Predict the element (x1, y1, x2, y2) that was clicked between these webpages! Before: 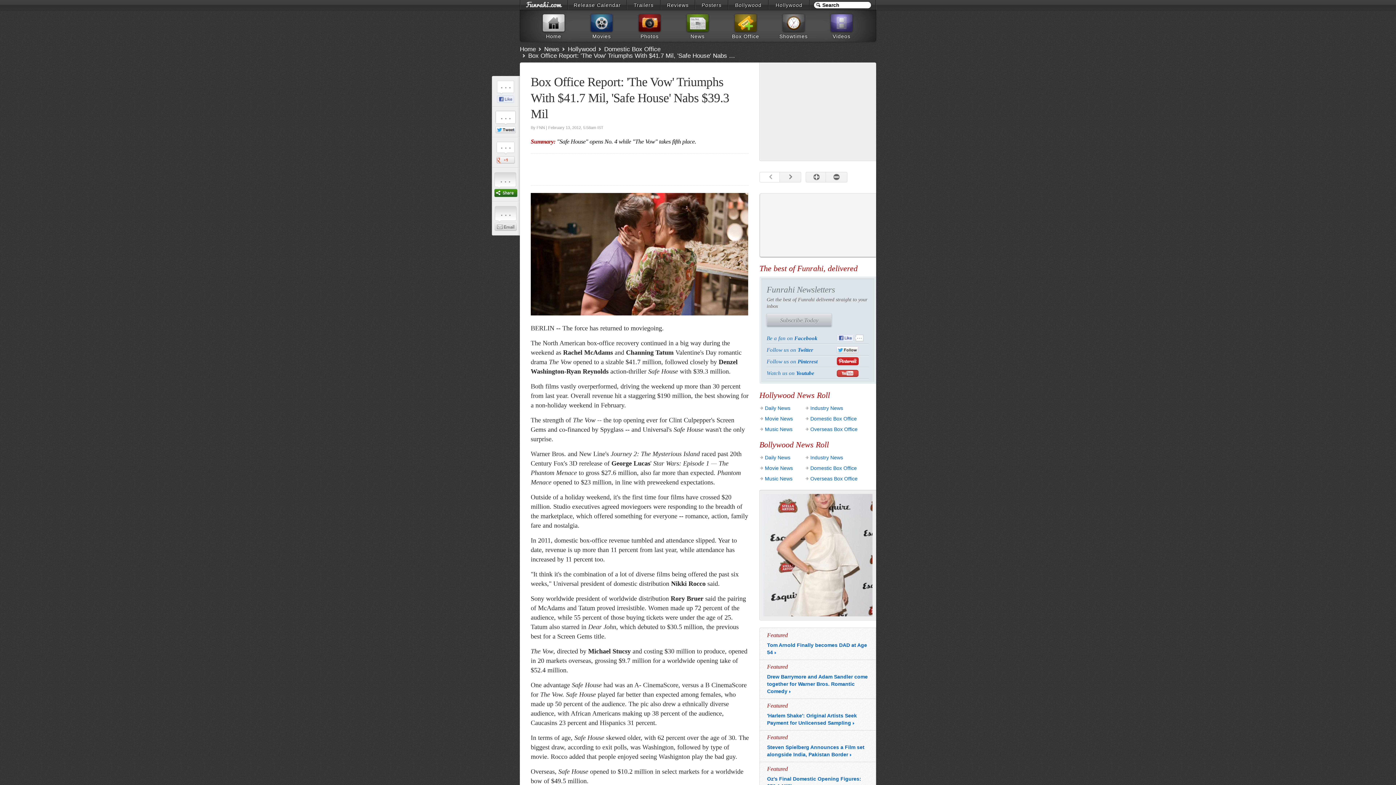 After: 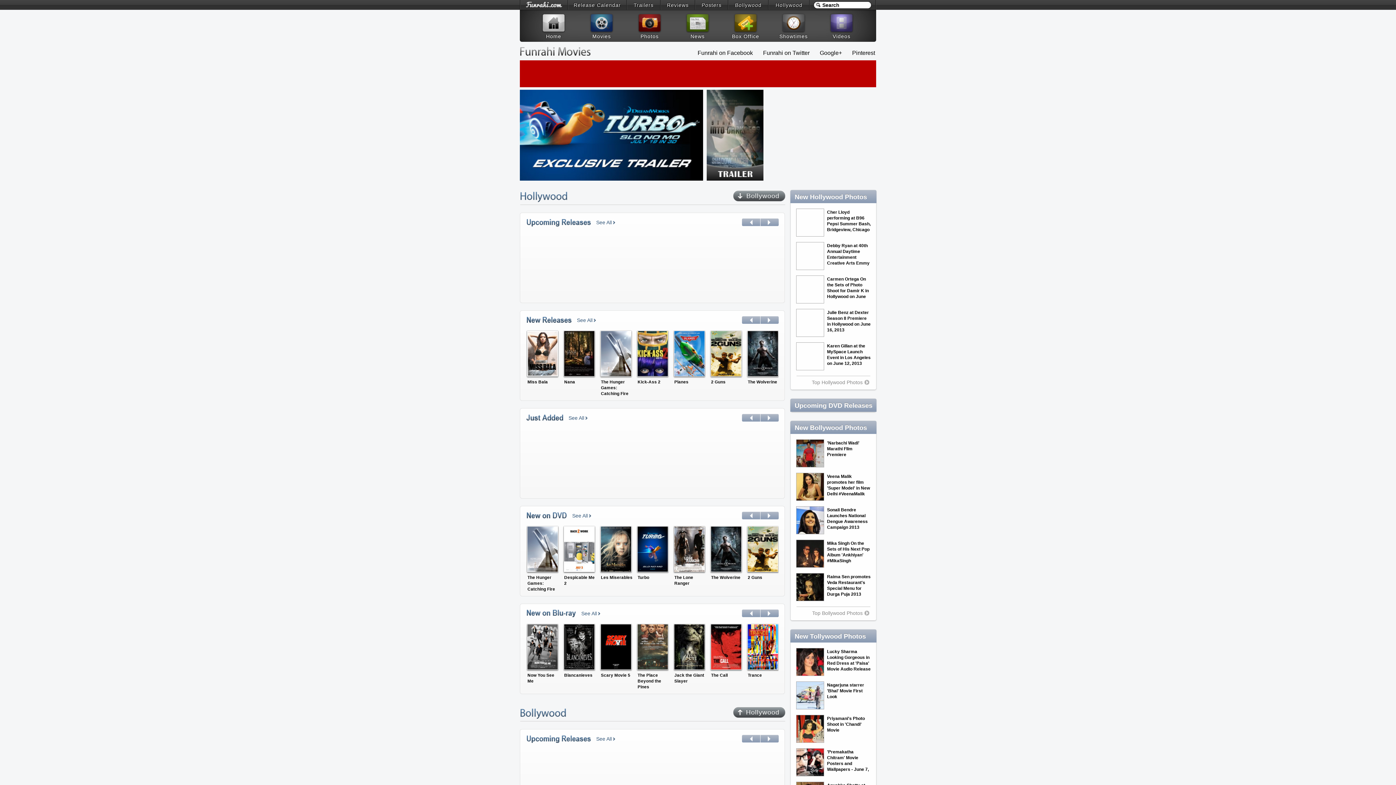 Action: label: Movies bbox: (578, 12, 624, 40)